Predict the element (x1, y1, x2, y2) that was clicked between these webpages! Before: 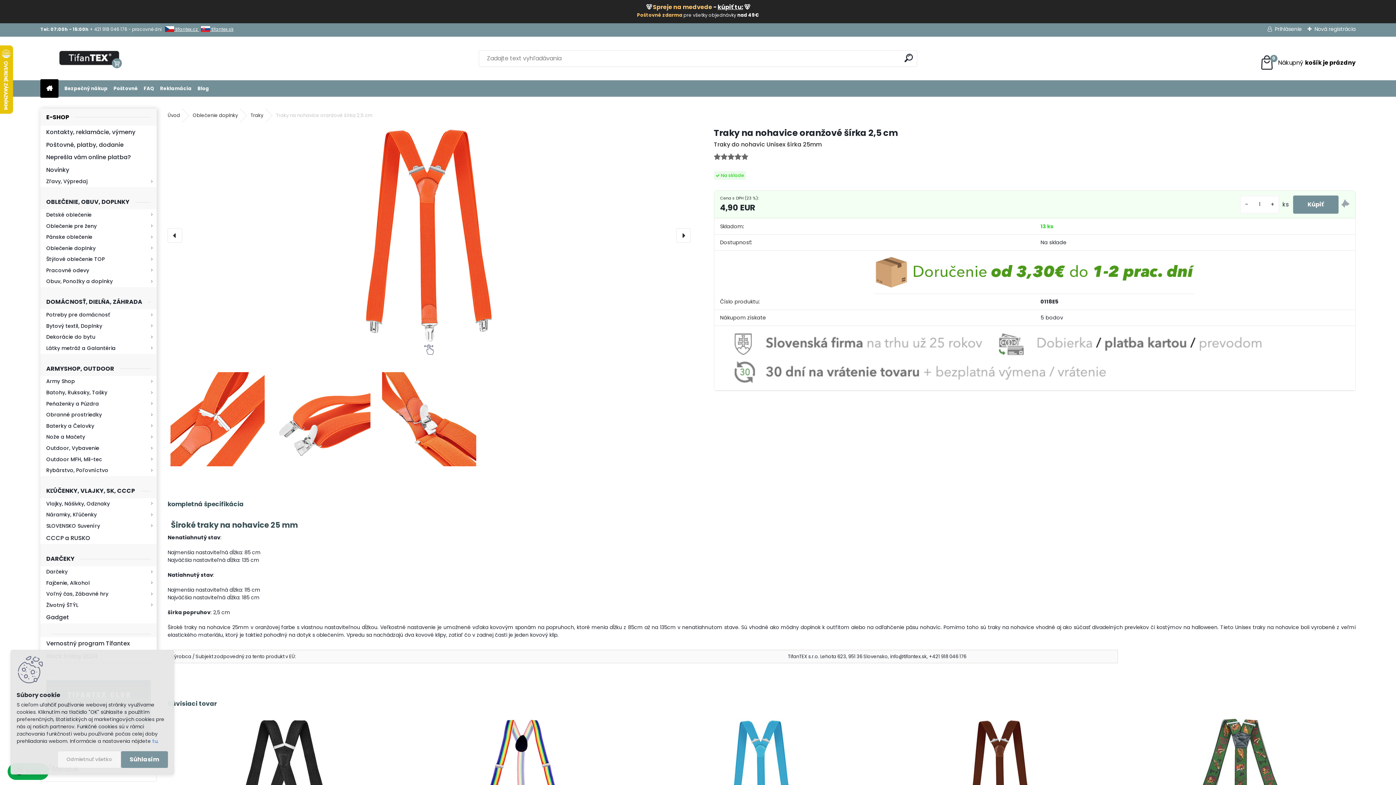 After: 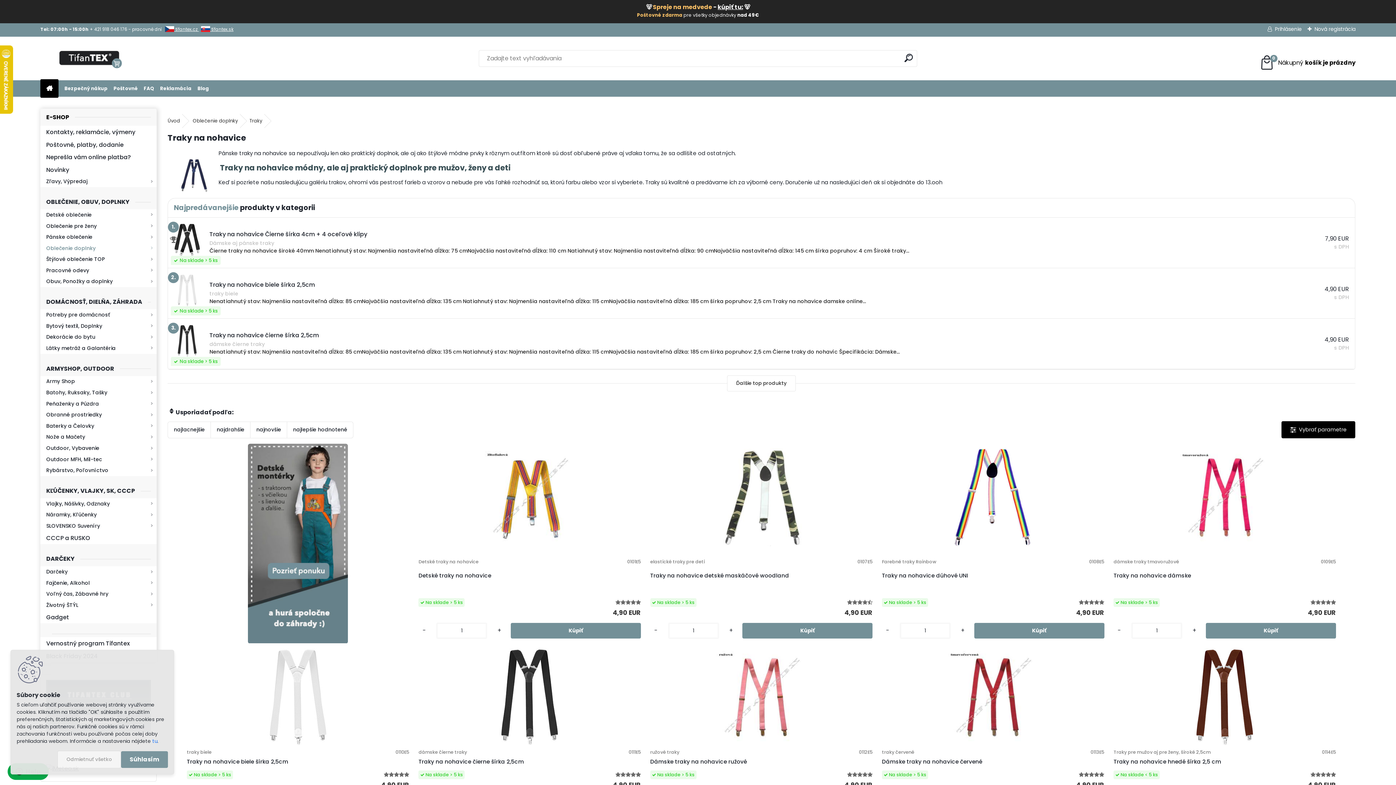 Action: bbox: (244, 108, 269, 122) label: Traky